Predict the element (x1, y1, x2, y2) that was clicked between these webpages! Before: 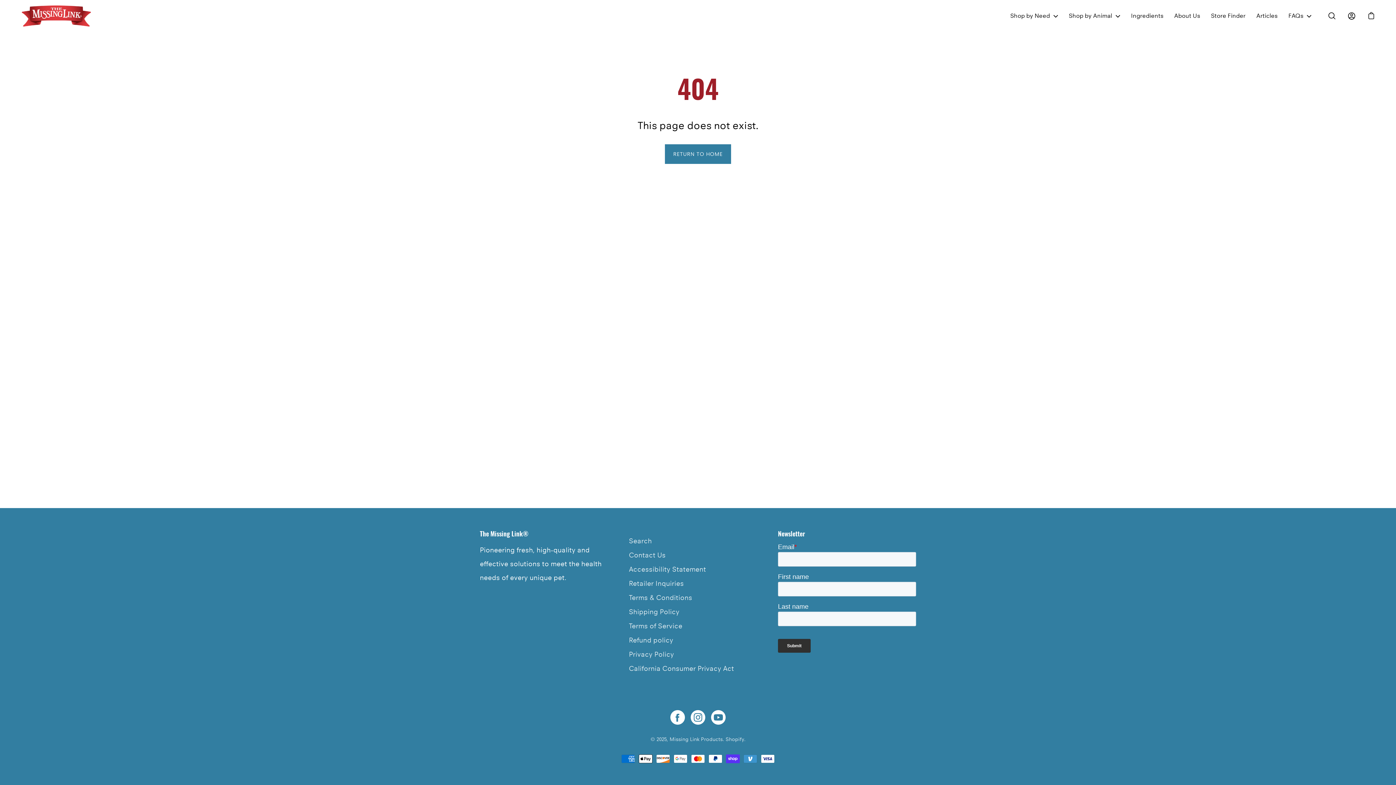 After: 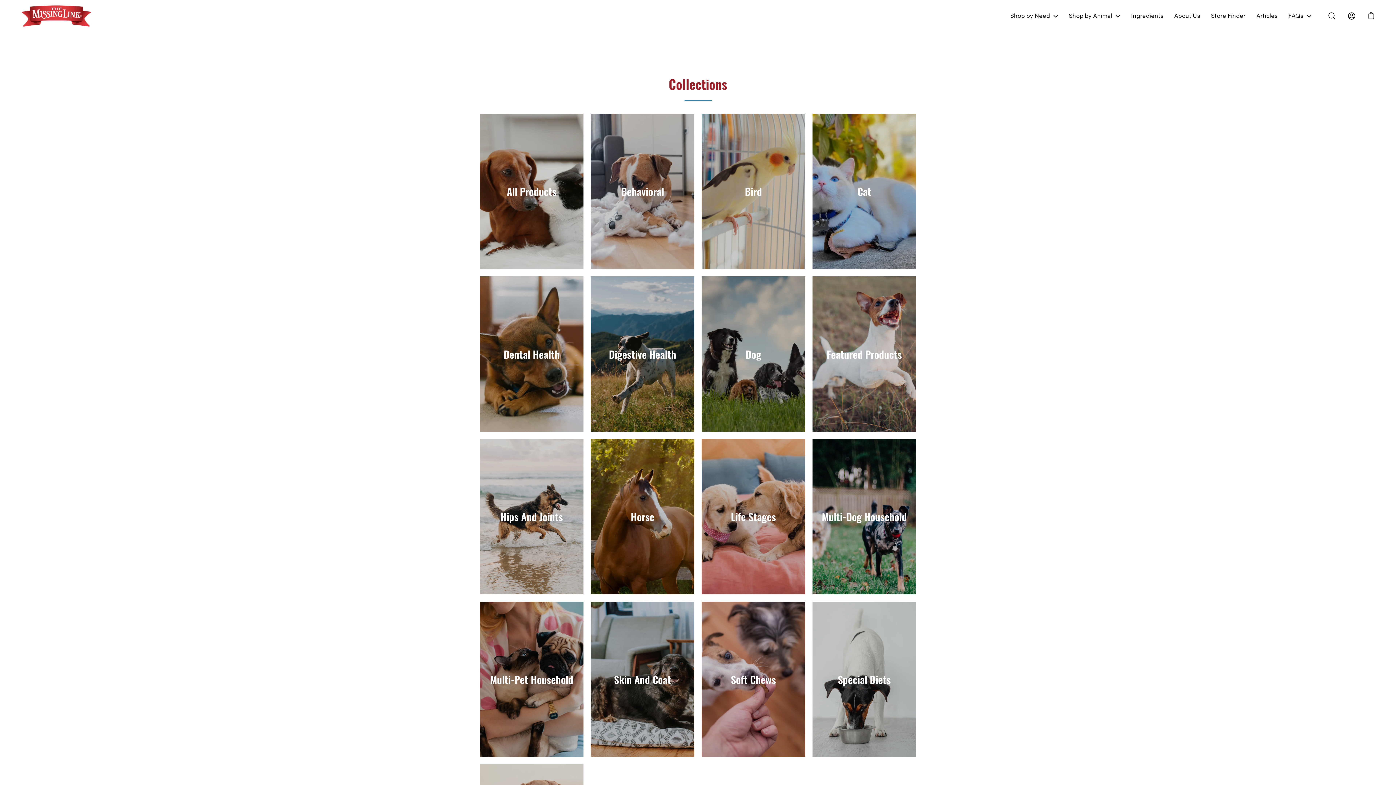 Action: label: Shop by Animal bbox: (1069, 11, 1112, 20)